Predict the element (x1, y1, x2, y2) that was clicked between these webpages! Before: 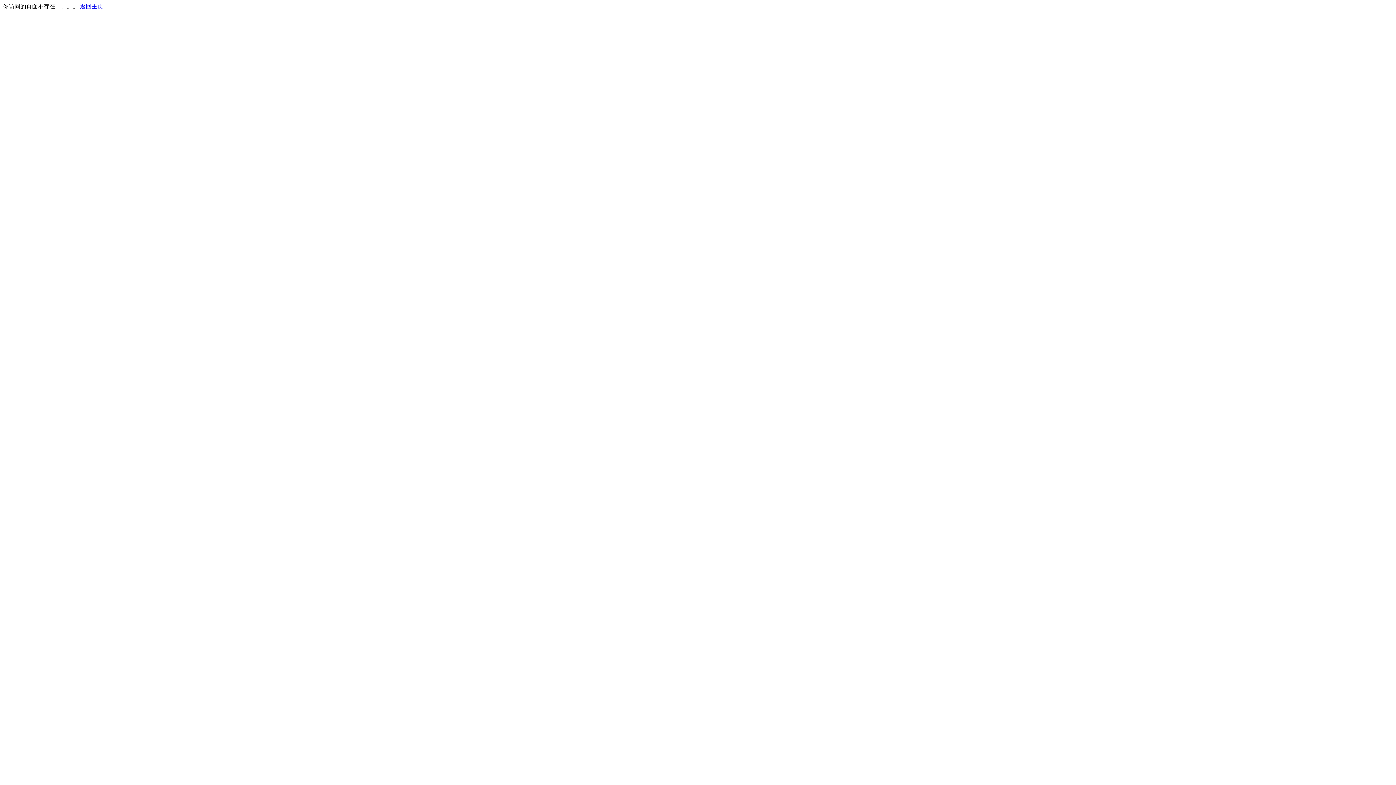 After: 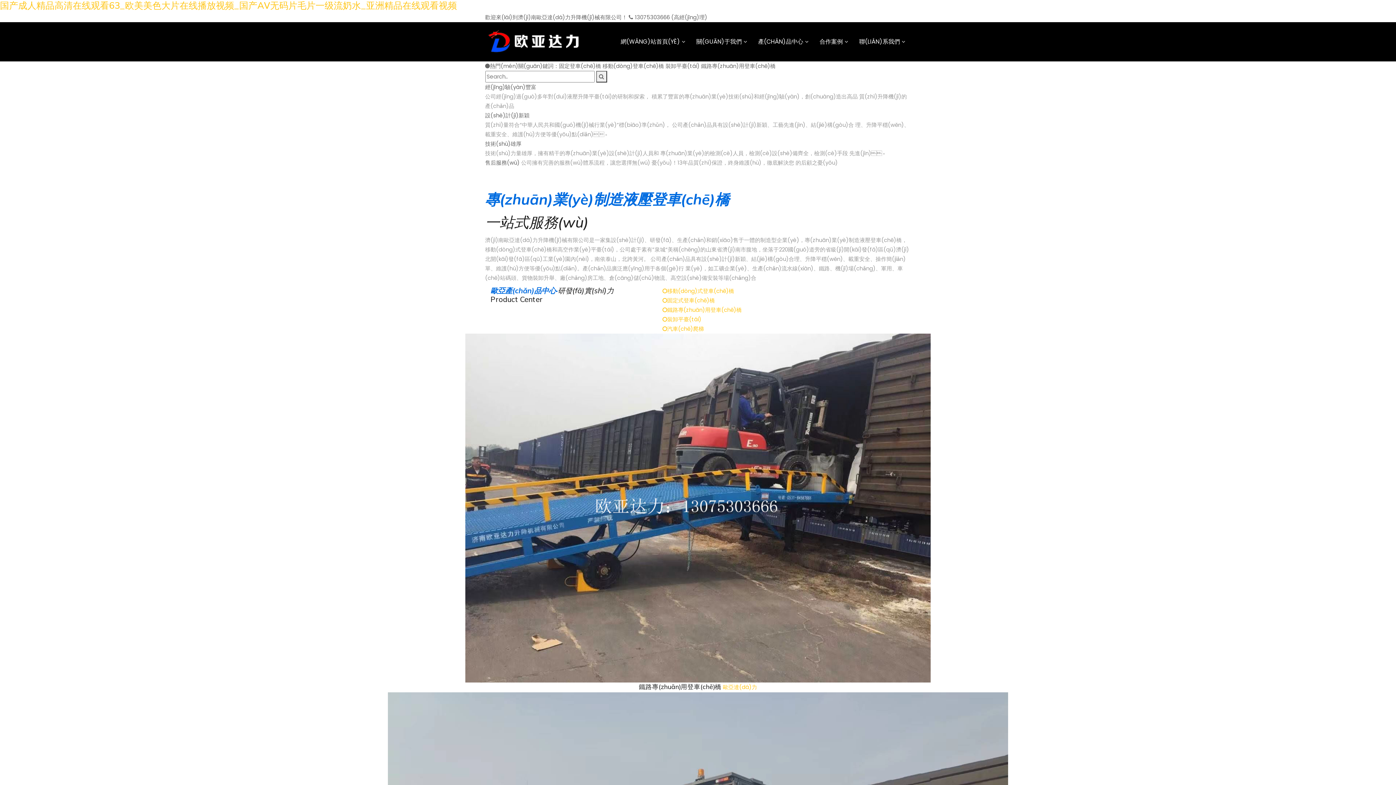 Action: bbox: (80, 3, 103, 9) label: 返回主页